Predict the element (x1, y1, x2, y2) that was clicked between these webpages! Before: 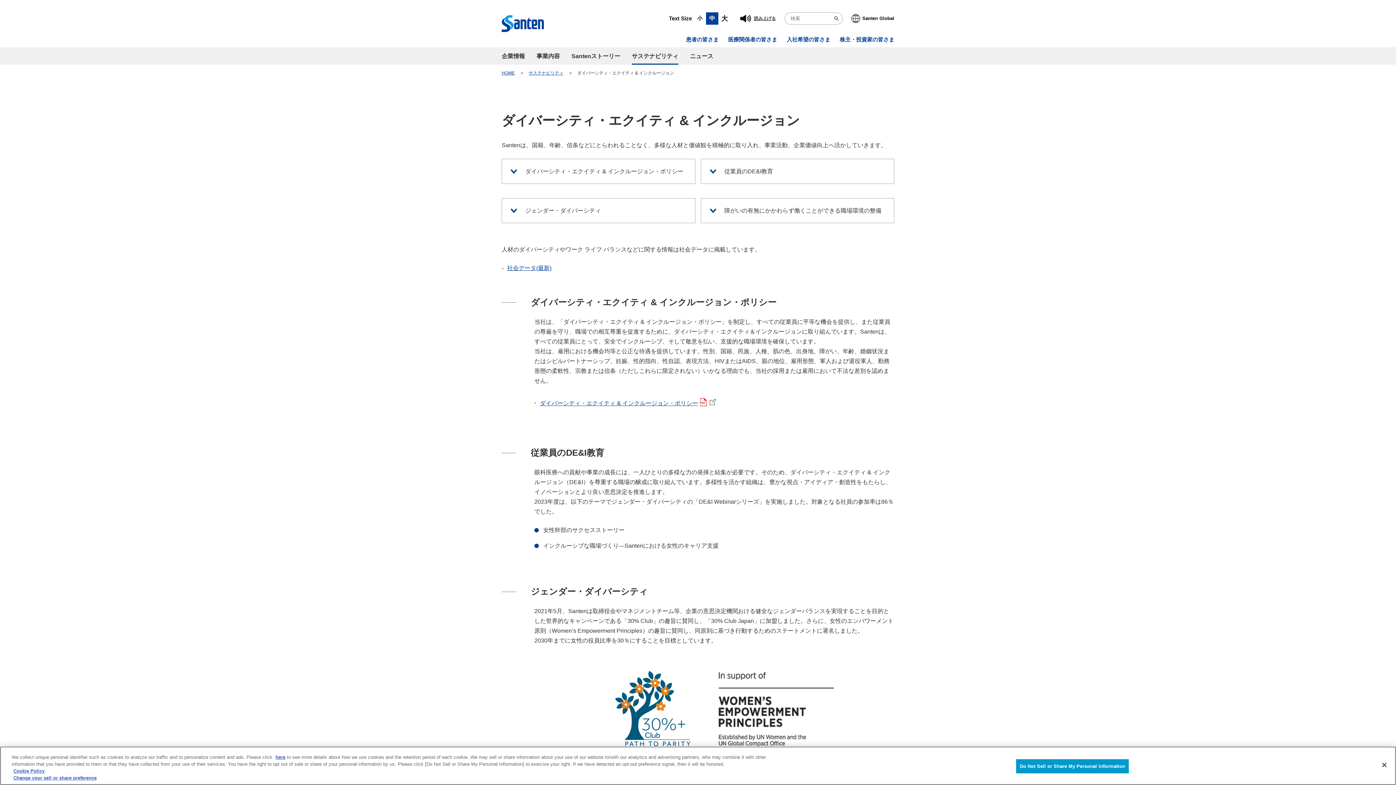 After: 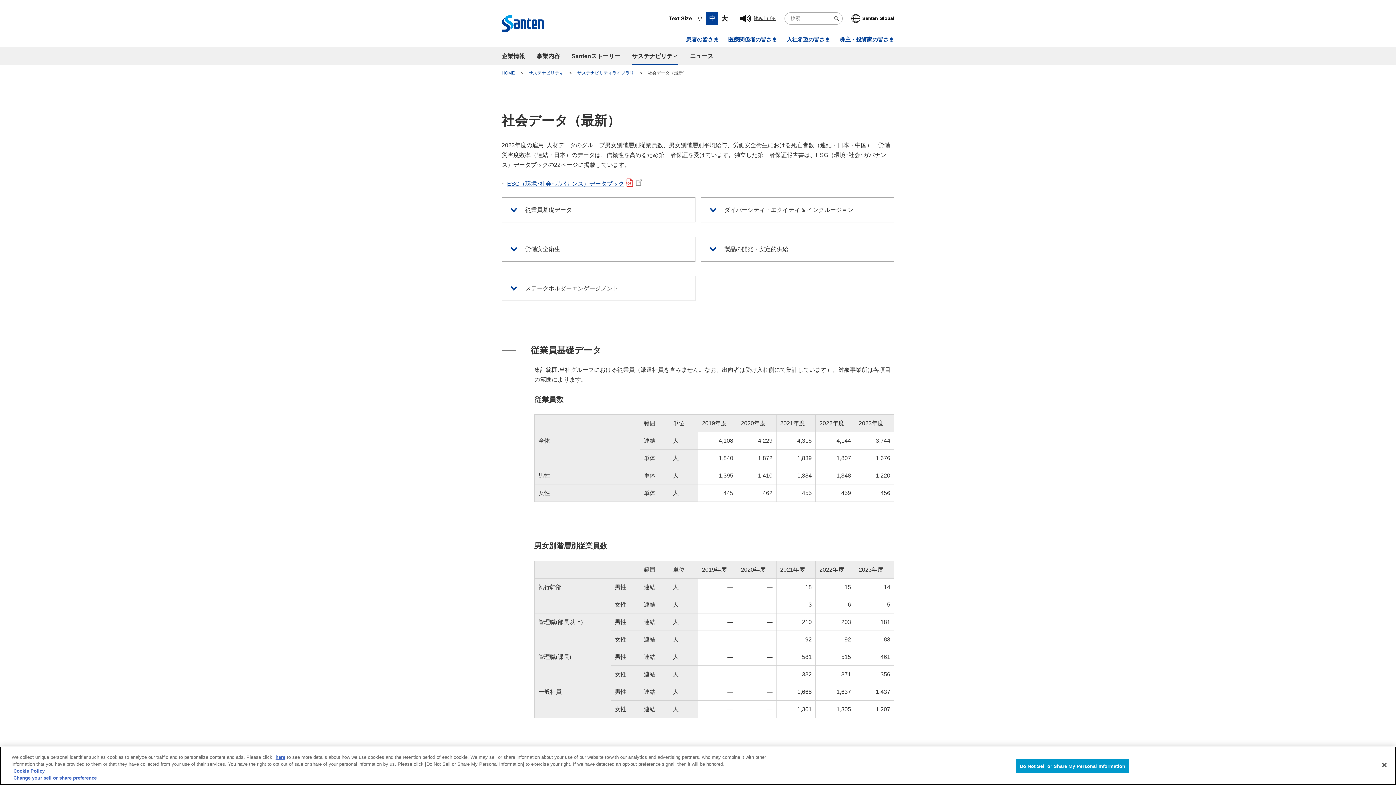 Action: label: 社会データ(最新) bbox: (507, 265, 551, 271)